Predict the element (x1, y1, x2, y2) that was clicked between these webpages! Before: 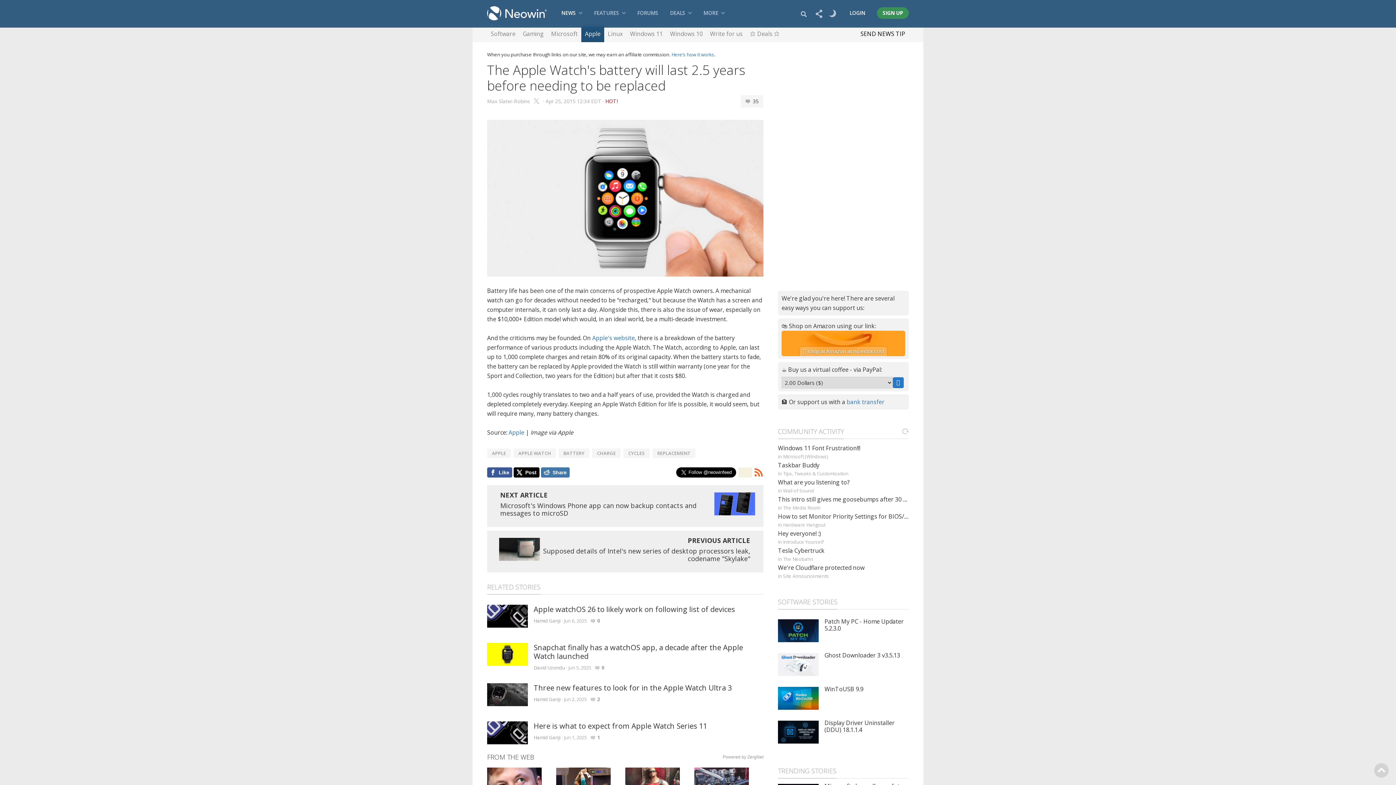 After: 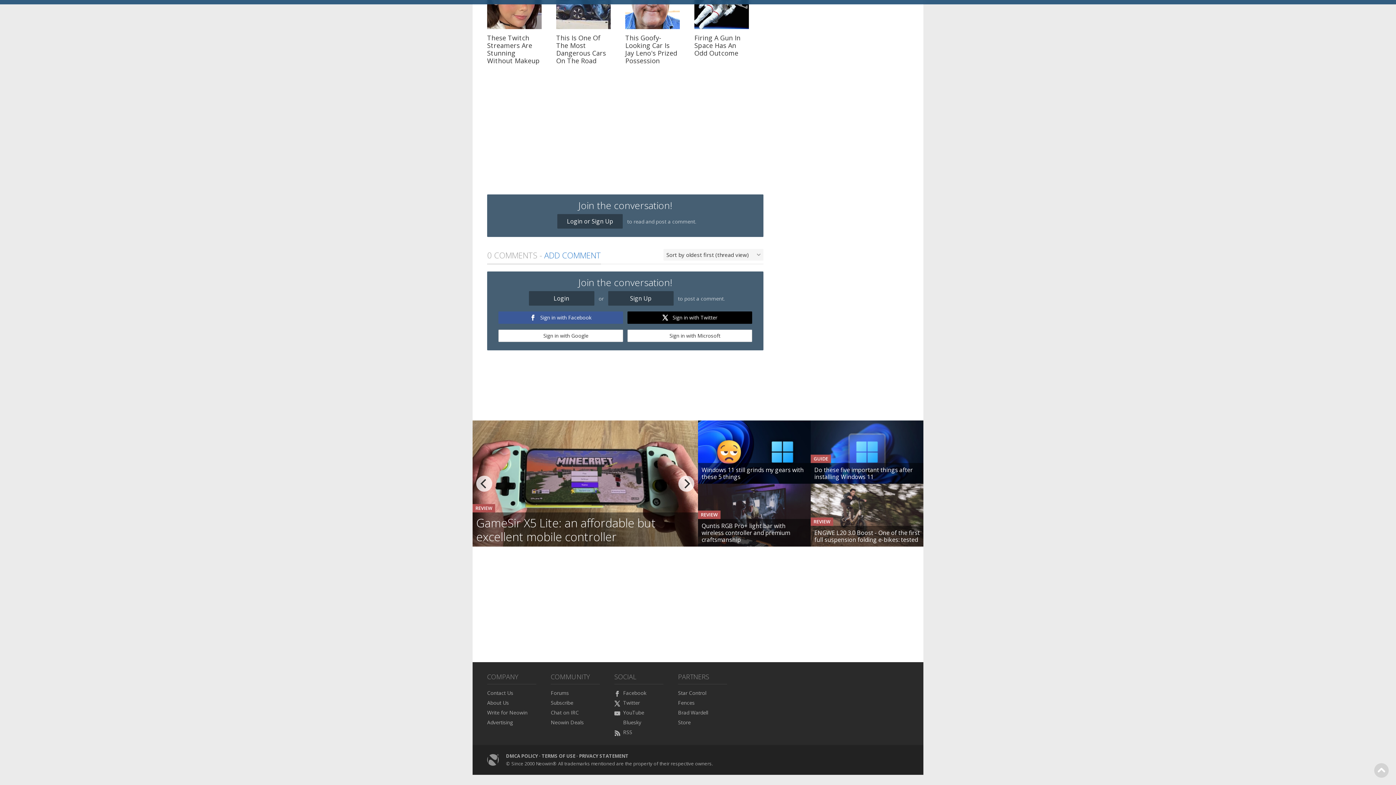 Action: label: 0 bbox: (590, 617, 600, 625)